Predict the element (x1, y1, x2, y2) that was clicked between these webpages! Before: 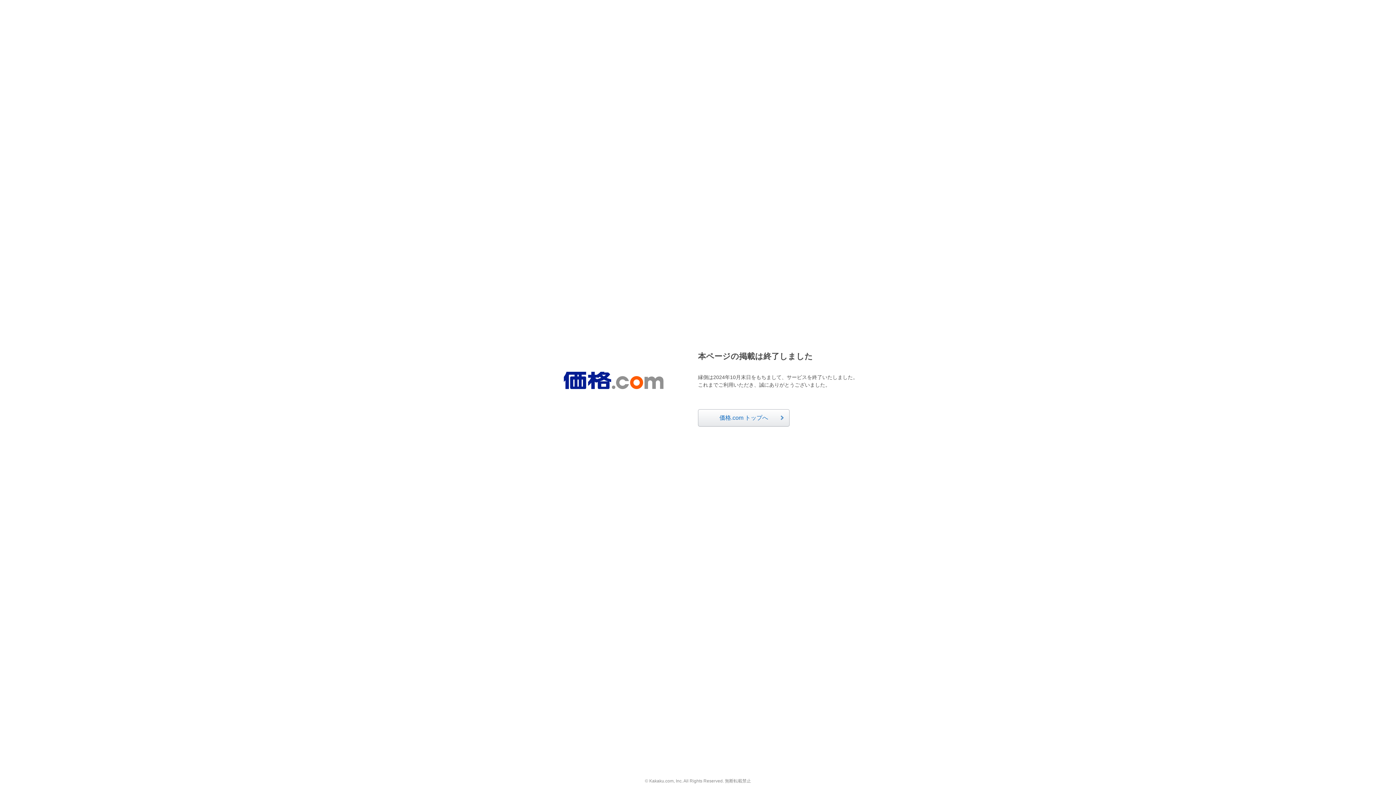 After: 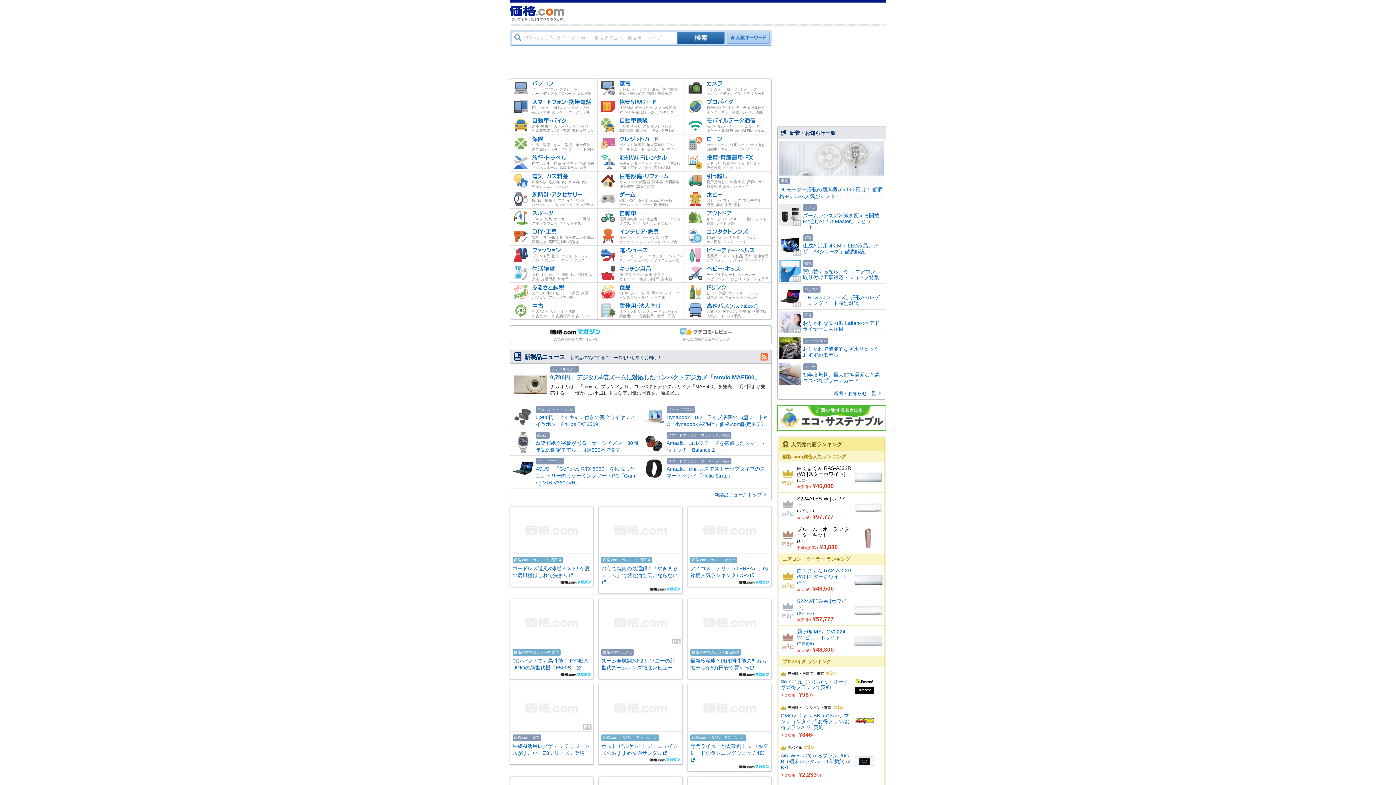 Action: bbox: (563, 372, 663, 389)